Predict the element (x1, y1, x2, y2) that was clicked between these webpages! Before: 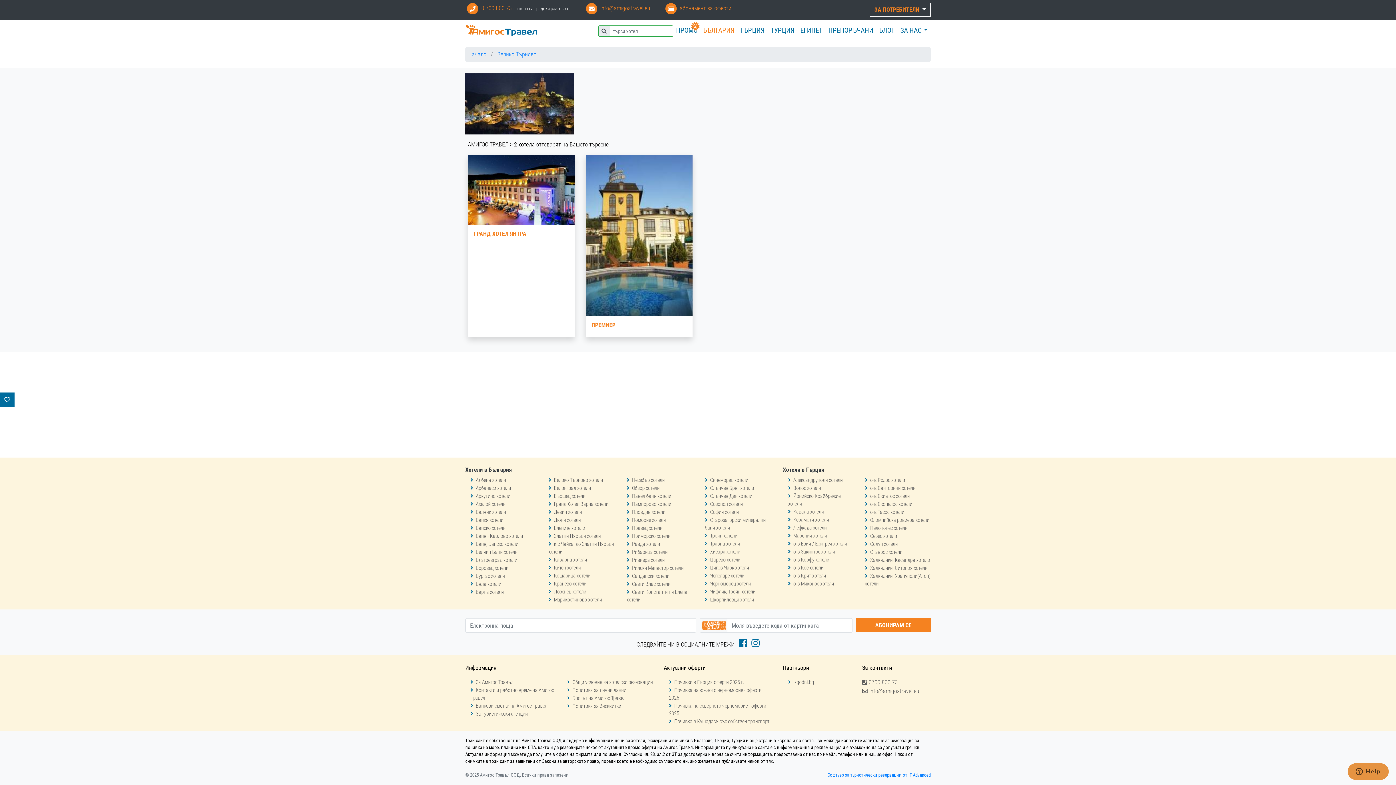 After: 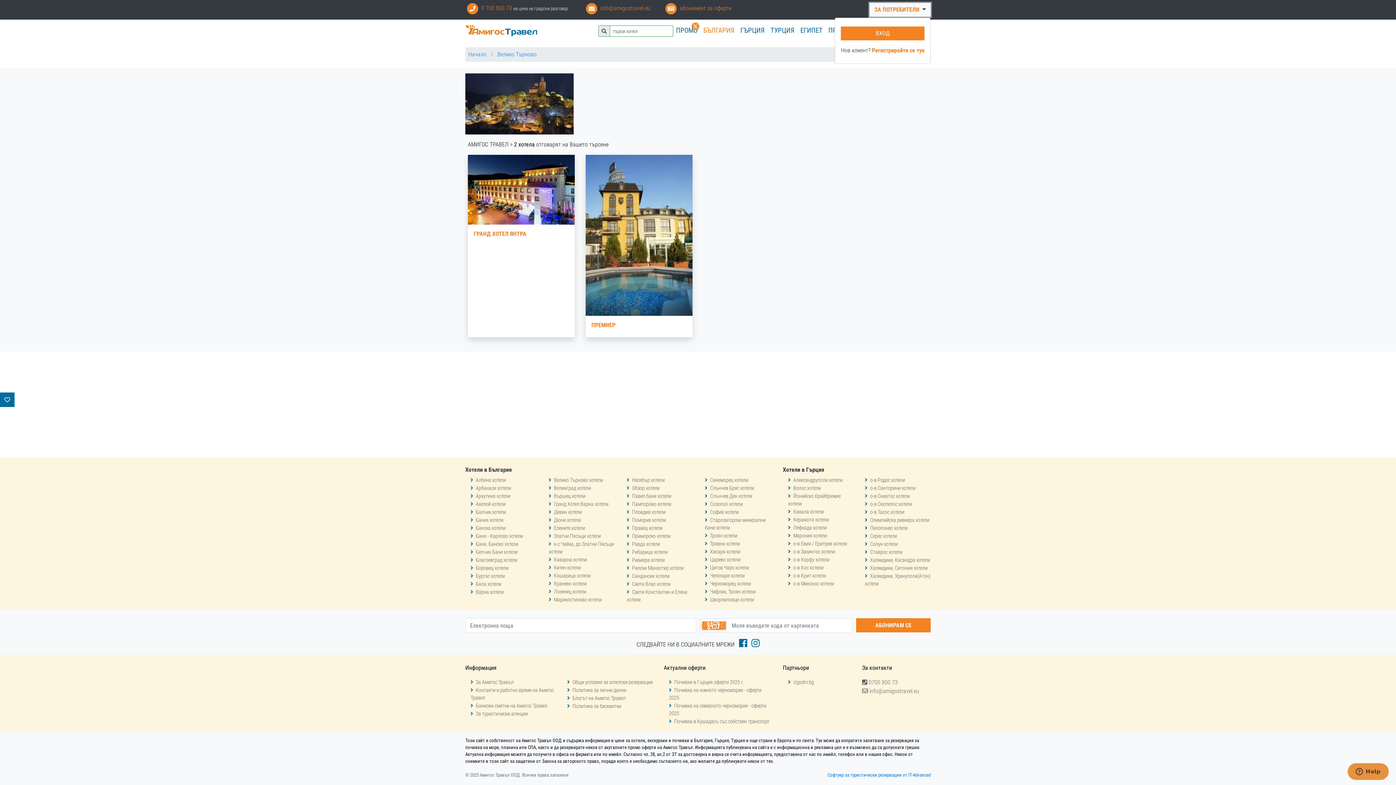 Action: bbox: (869, 2, 930, 16) label: ЗА ПОТРЕБИТЕЛИ 